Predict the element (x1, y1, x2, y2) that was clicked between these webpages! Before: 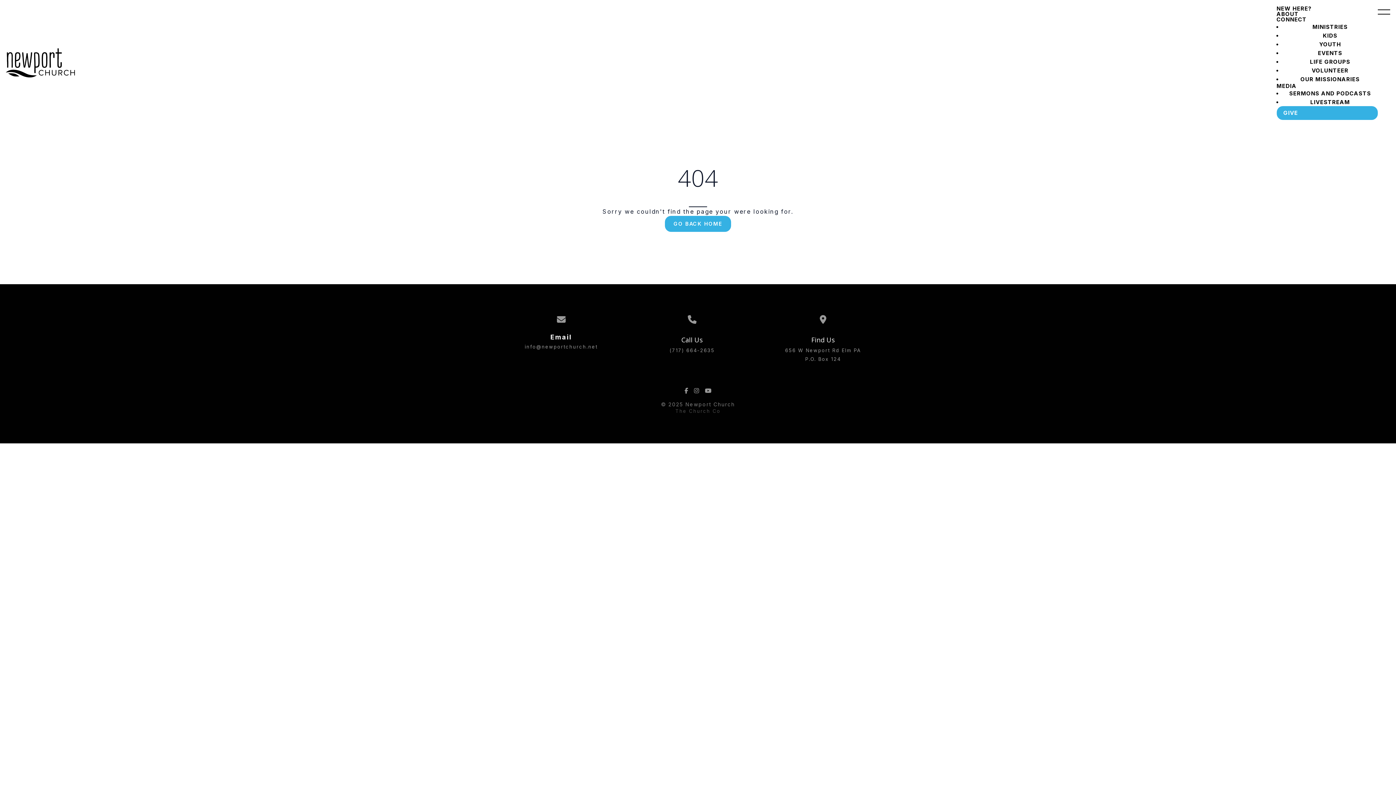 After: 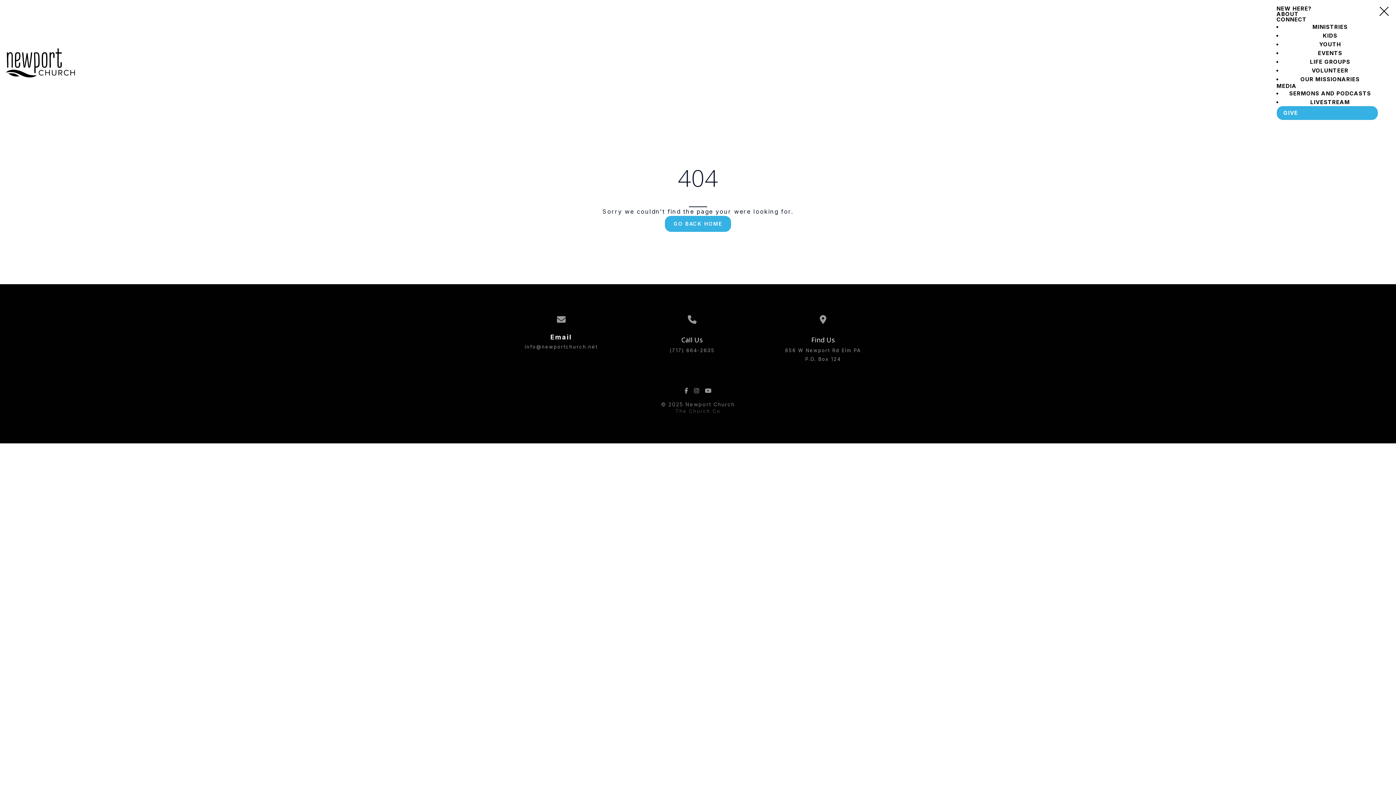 Action: bbox: (1378, 5, 1390, 18)